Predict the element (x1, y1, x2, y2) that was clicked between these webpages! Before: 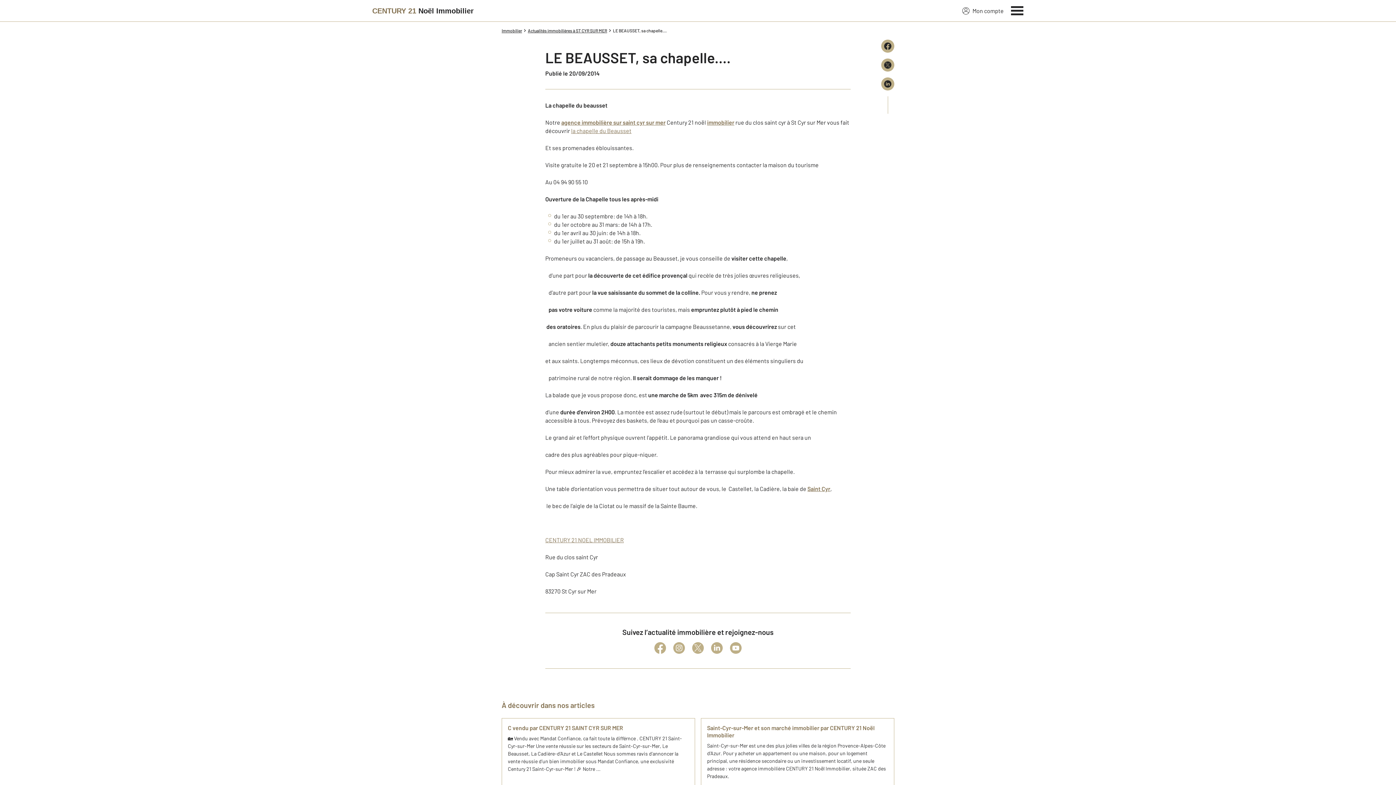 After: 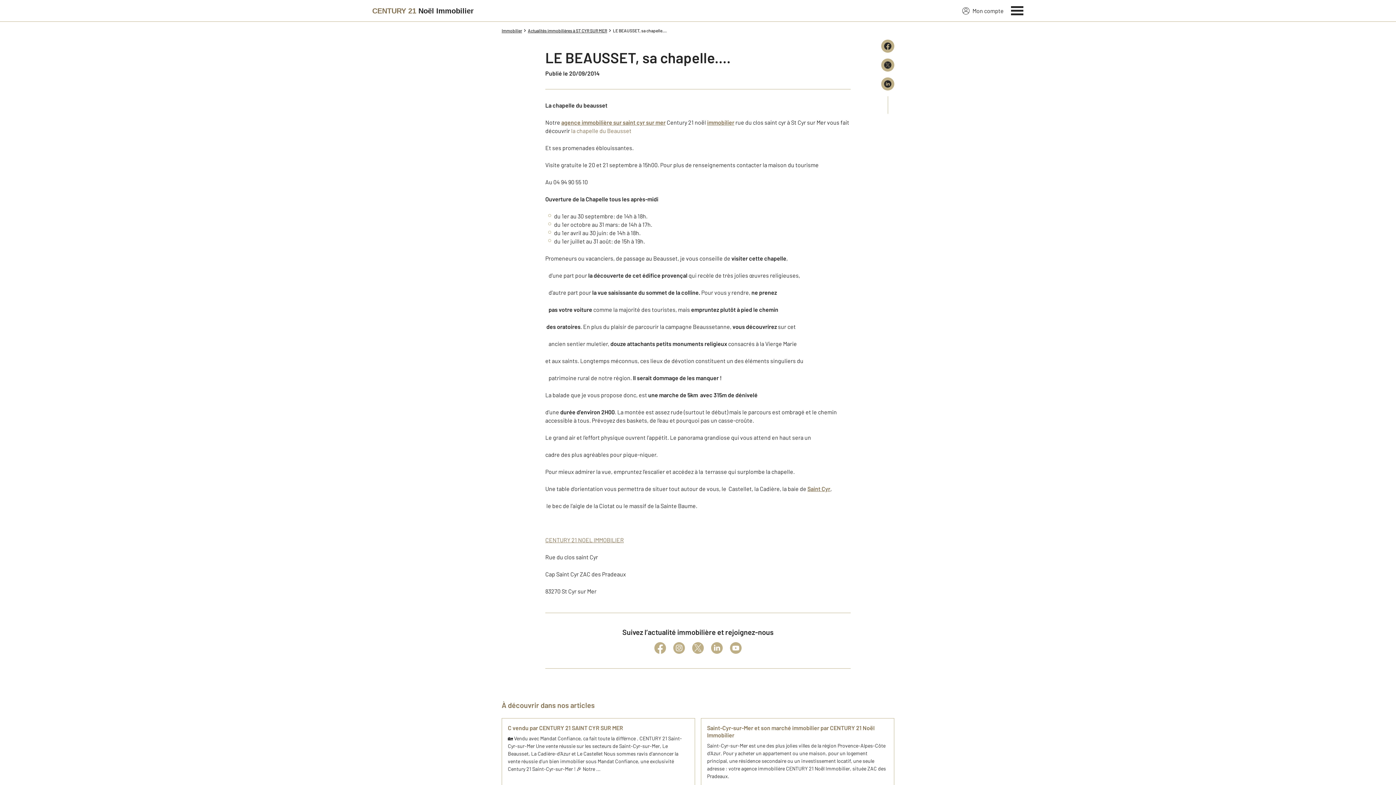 Action: label: la chapelle du Beausset bbox: (571, 127, 631, 134)